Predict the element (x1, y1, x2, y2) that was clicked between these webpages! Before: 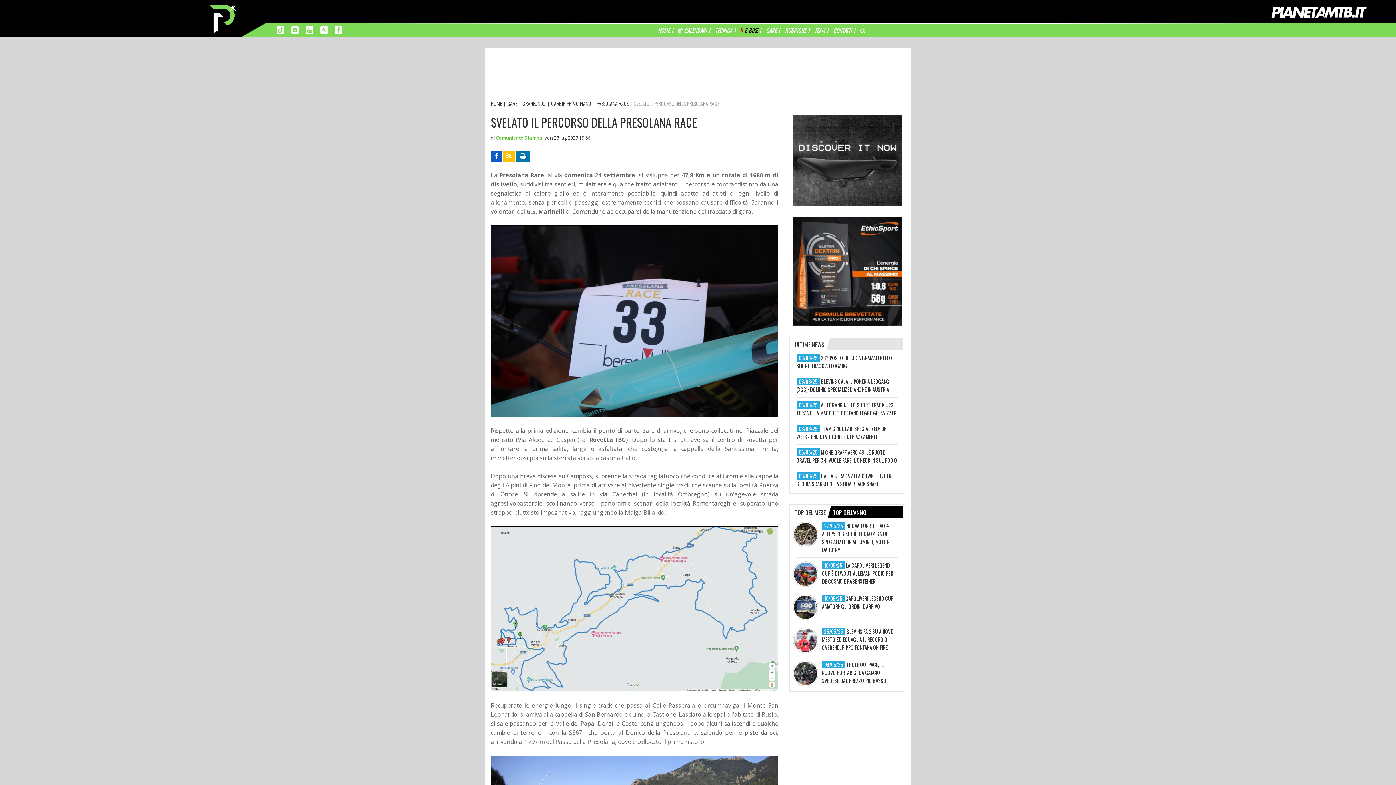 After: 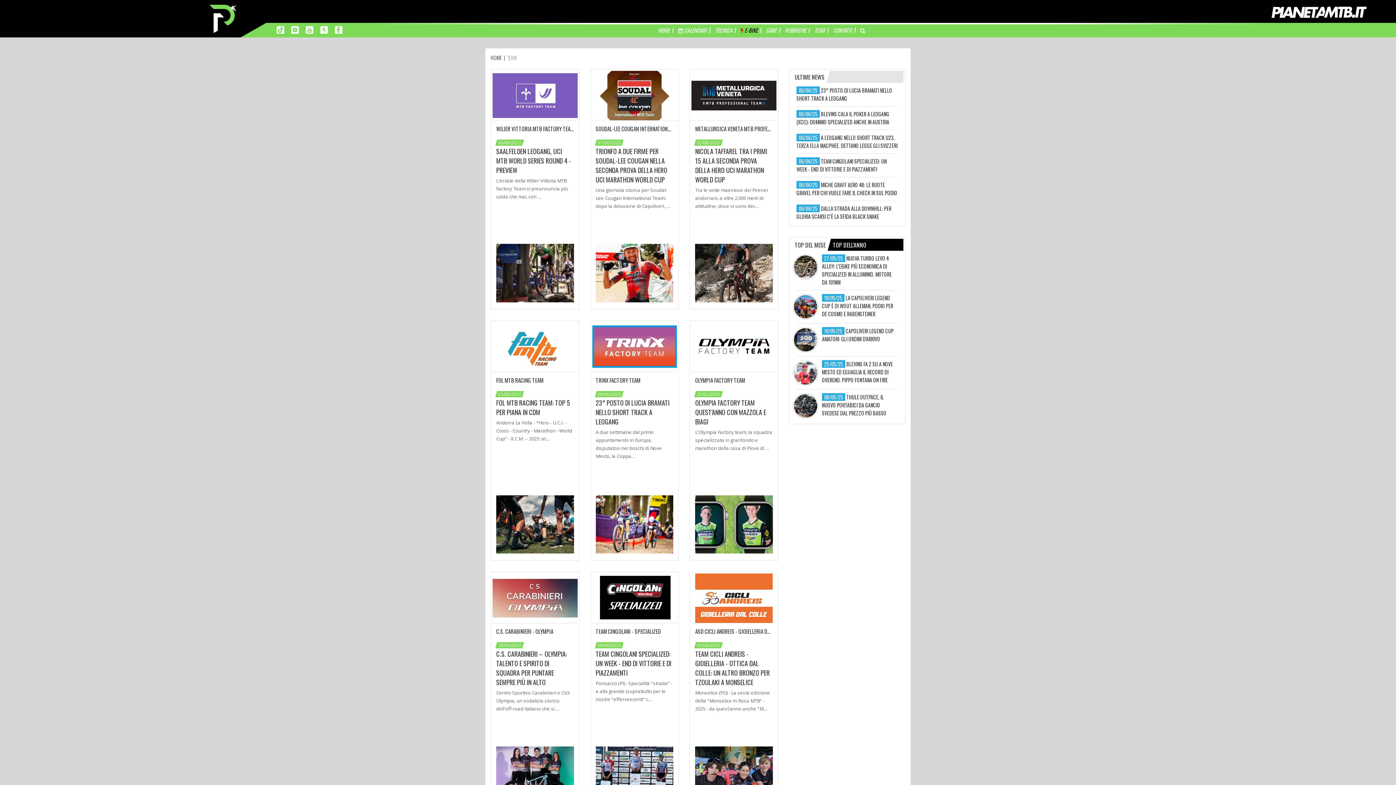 Action: bbox: (814, 26, 825, 34) label: TEAM